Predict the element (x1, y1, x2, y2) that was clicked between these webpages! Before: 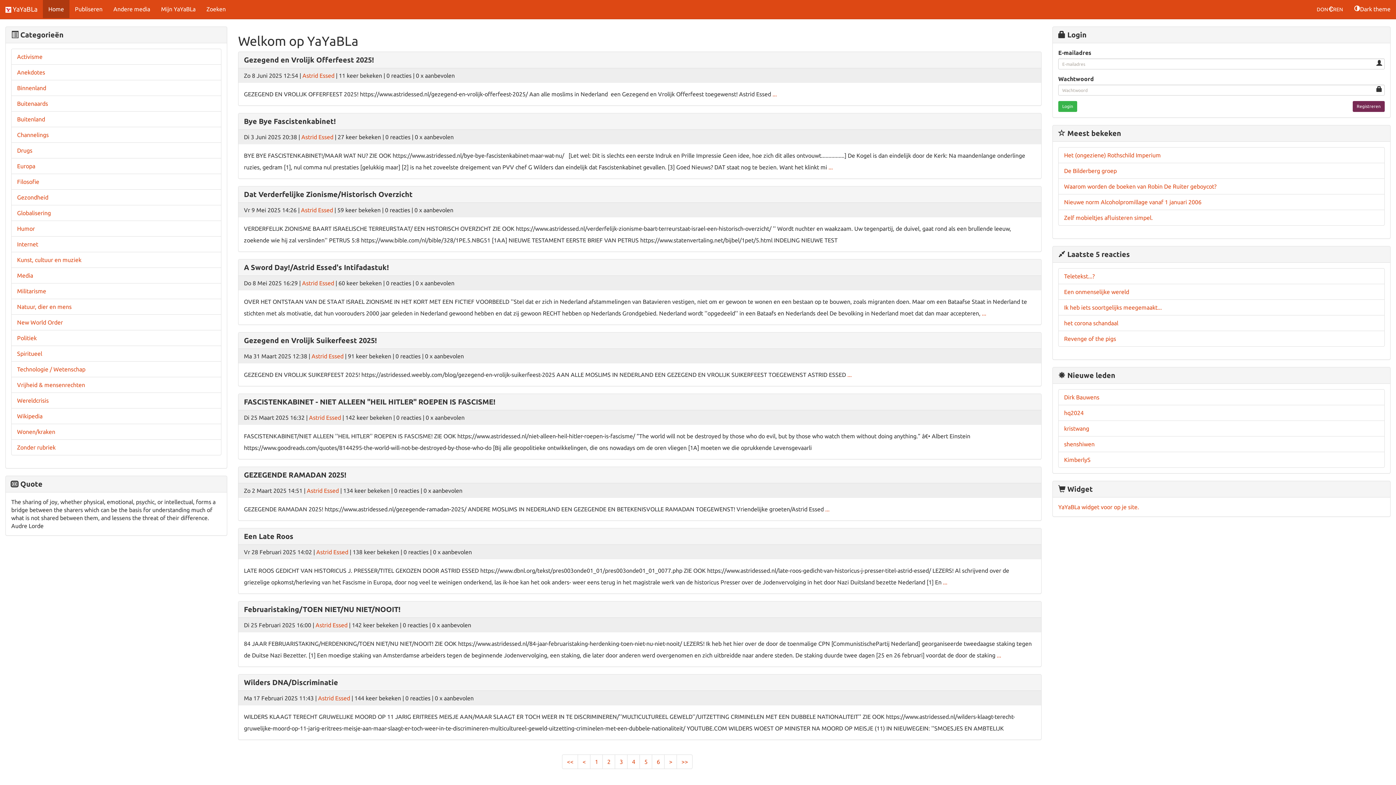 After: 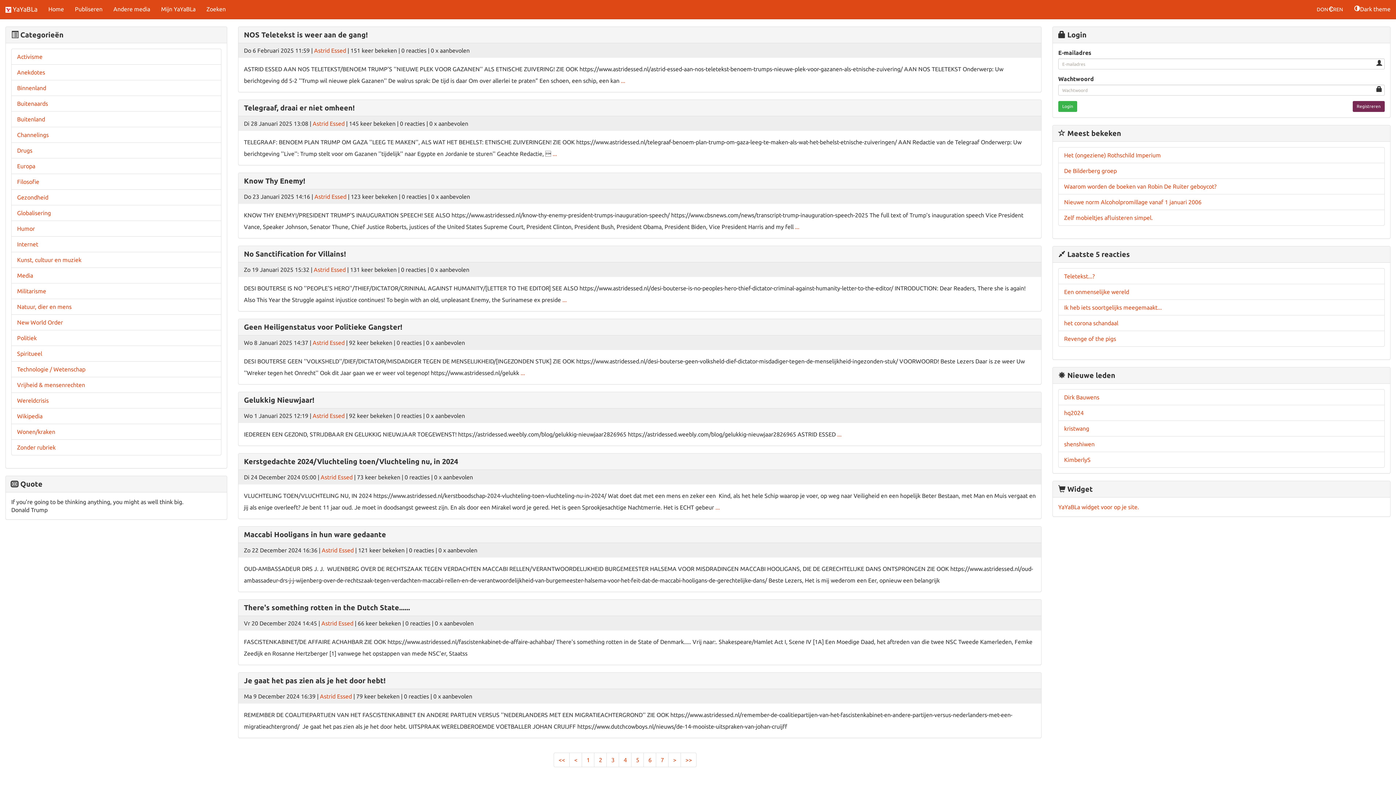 Action: bbox: (602, 754, 615, 769) label: 2